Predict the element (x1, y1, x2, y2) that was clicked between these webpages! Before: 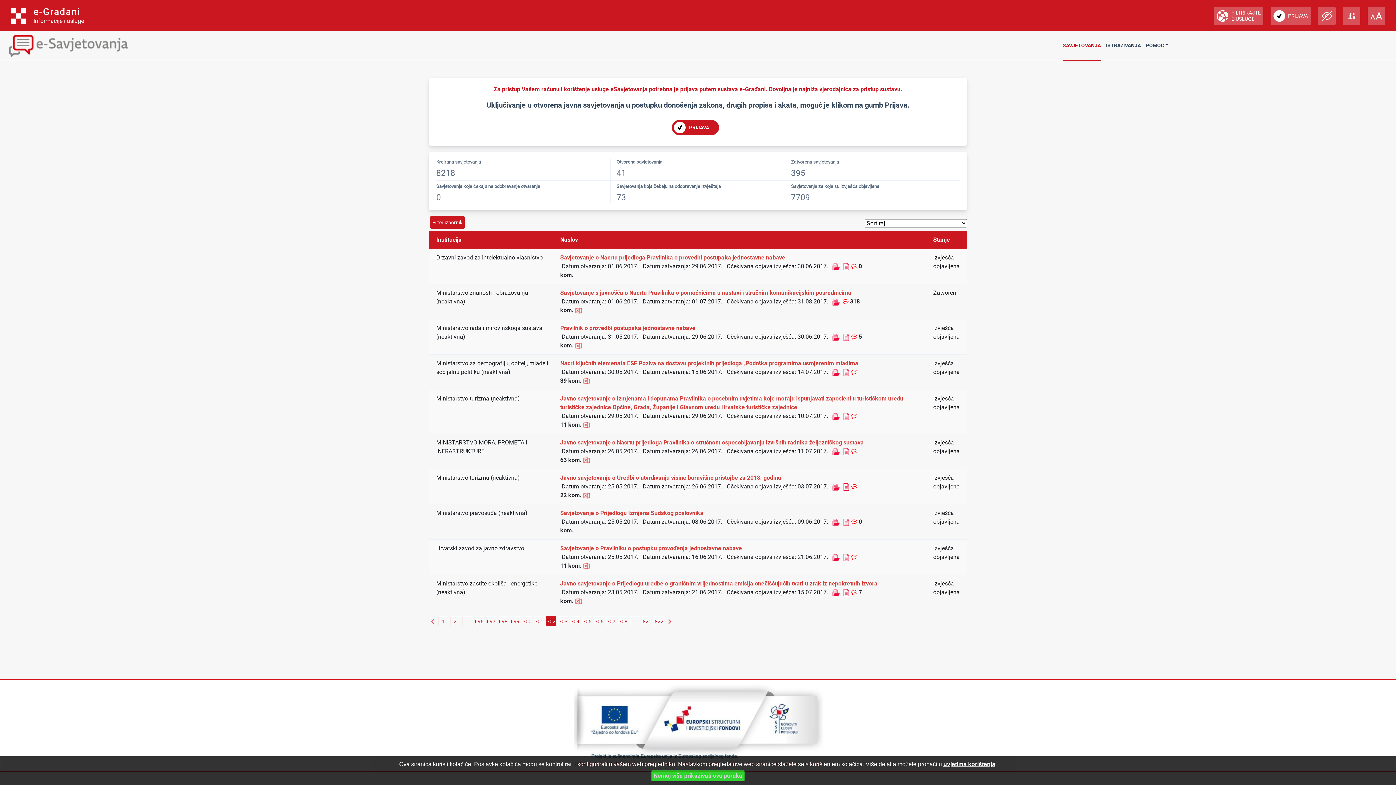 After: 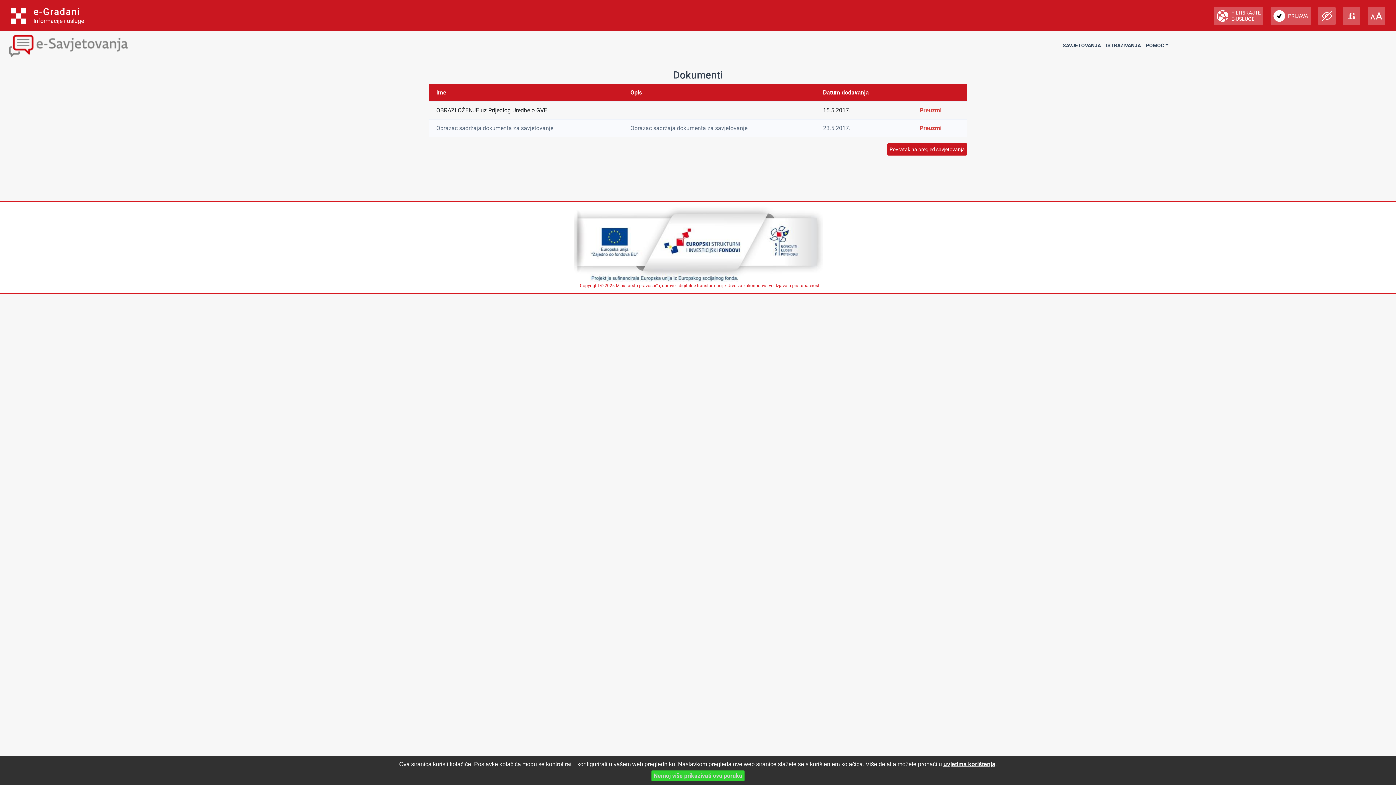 Action: label:   bbox: (832, 589, 841, 596)